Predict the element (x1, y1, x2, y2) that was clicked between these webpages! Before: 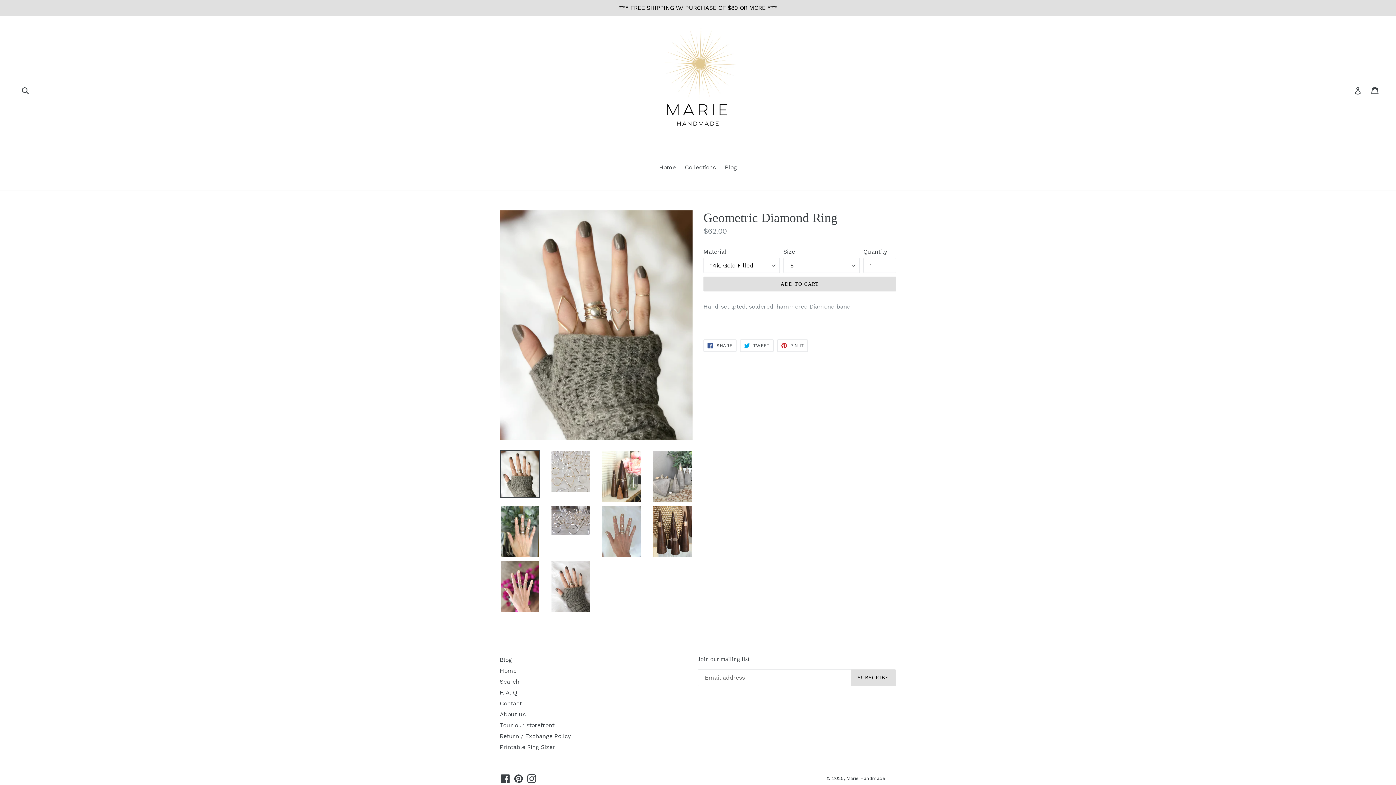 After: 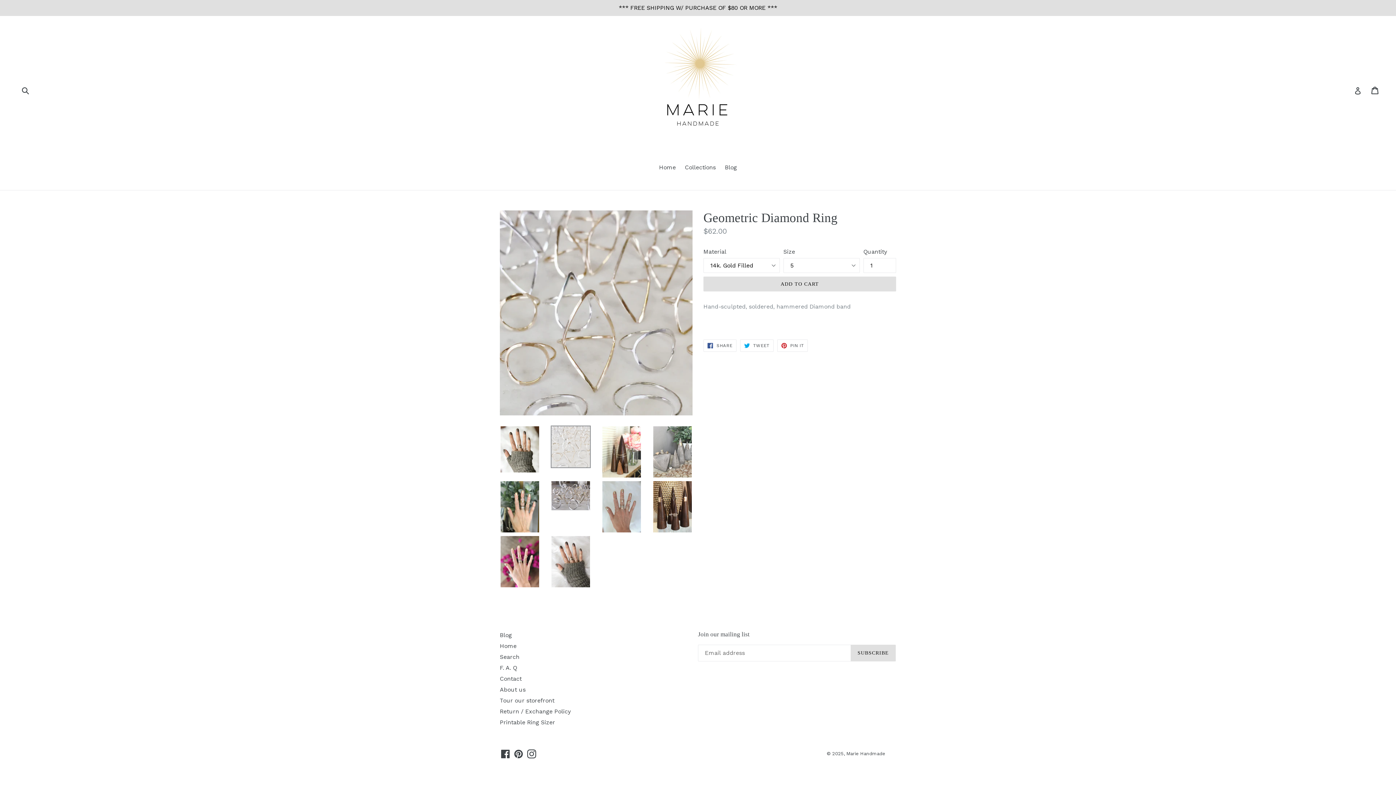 Action: bbox: (550, 450, 590, 492)